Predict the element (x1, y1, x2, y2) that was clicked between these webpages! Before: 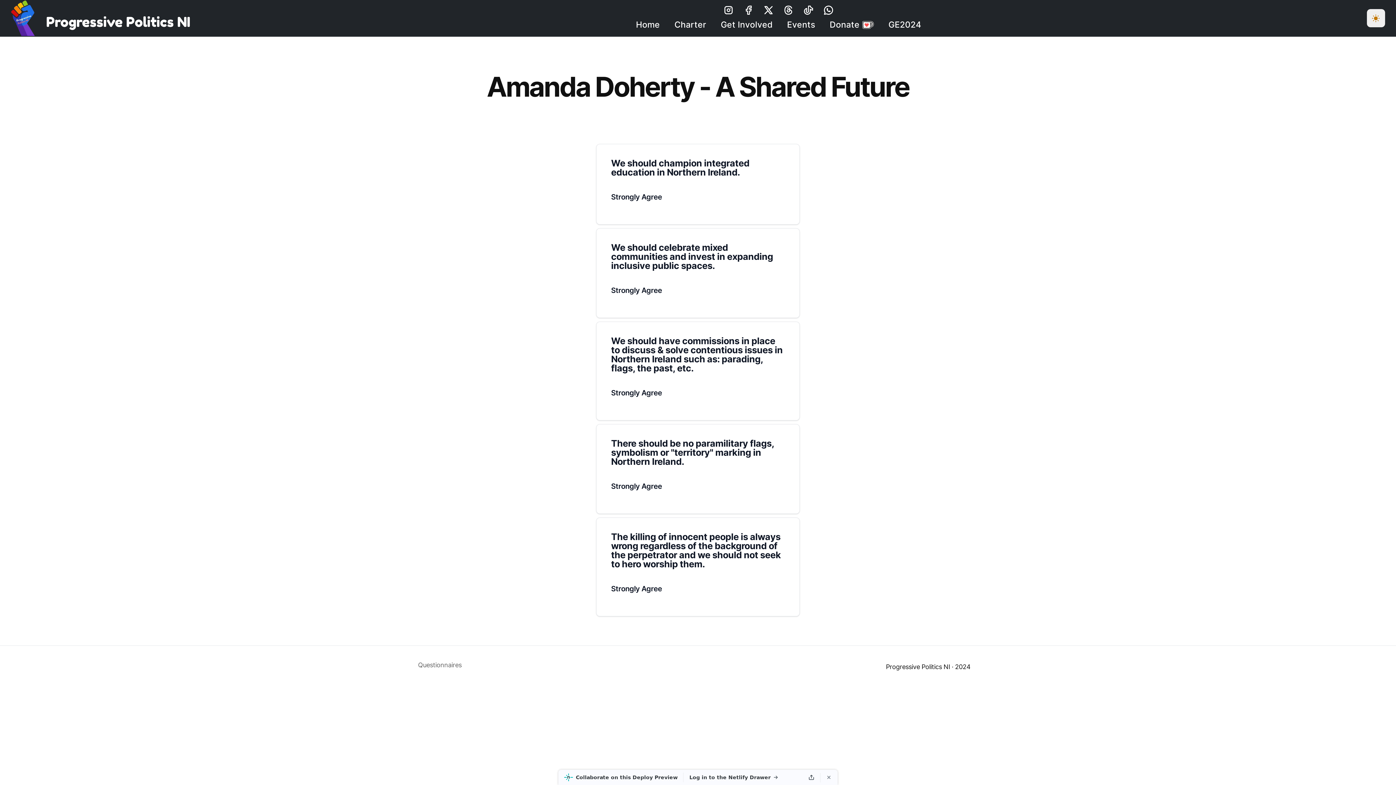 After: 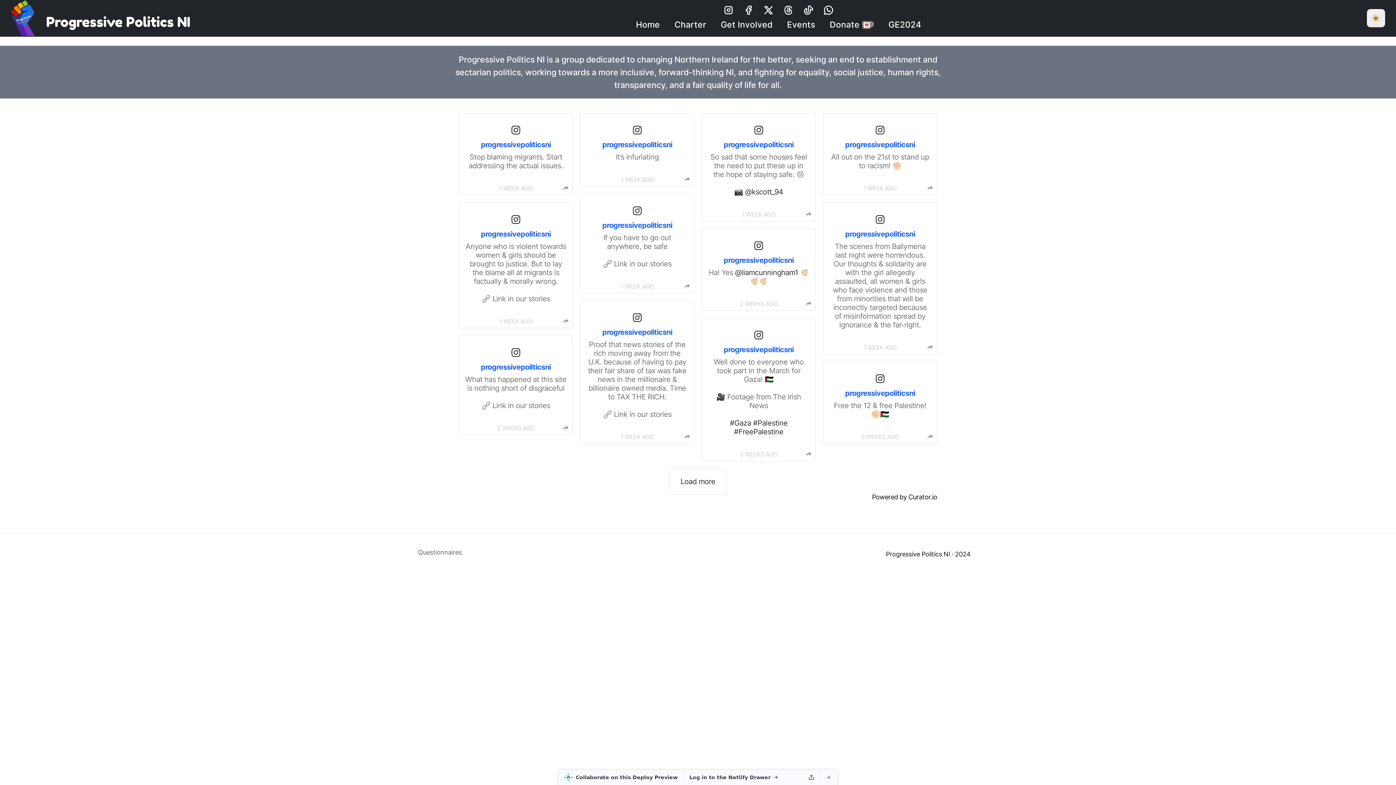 Action: label: Home bbox: (628, 12, 667, 36)